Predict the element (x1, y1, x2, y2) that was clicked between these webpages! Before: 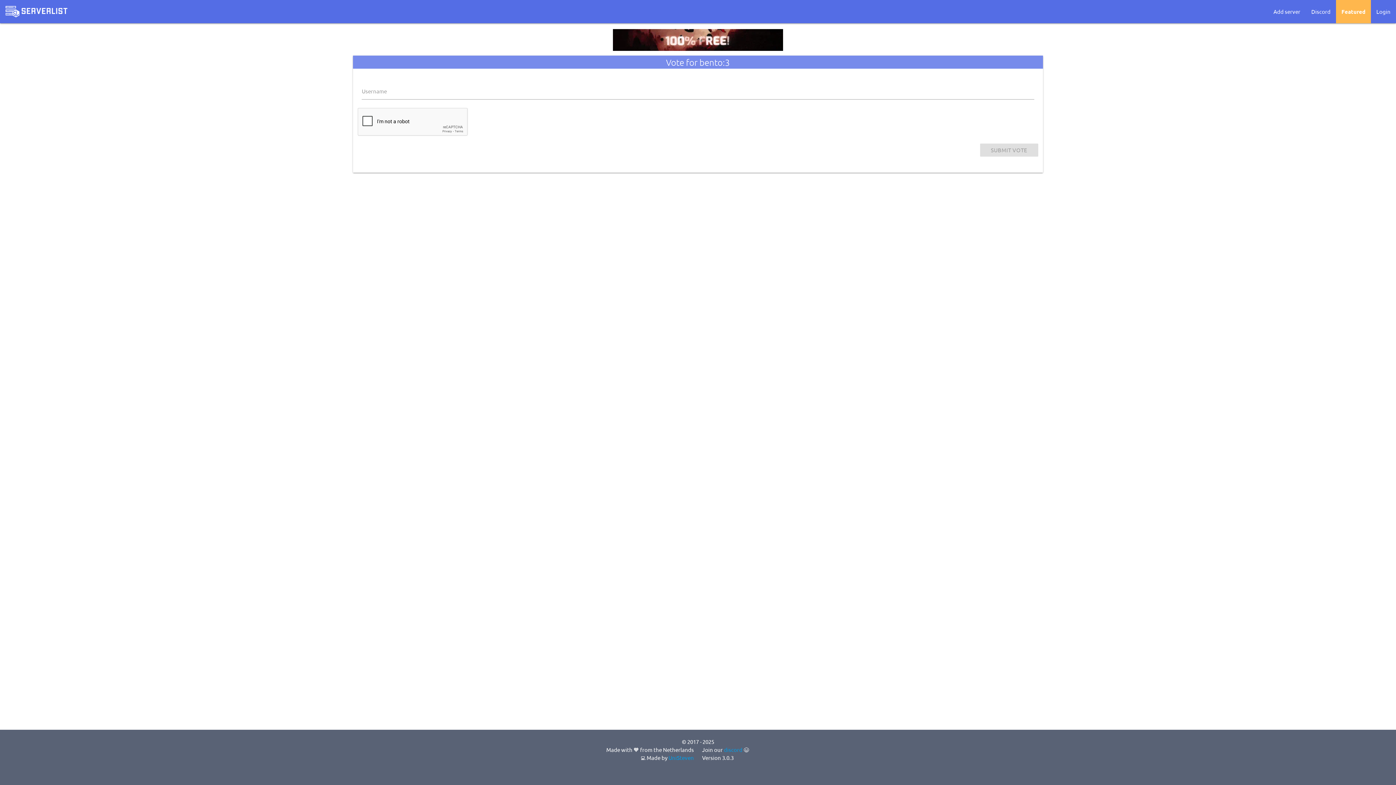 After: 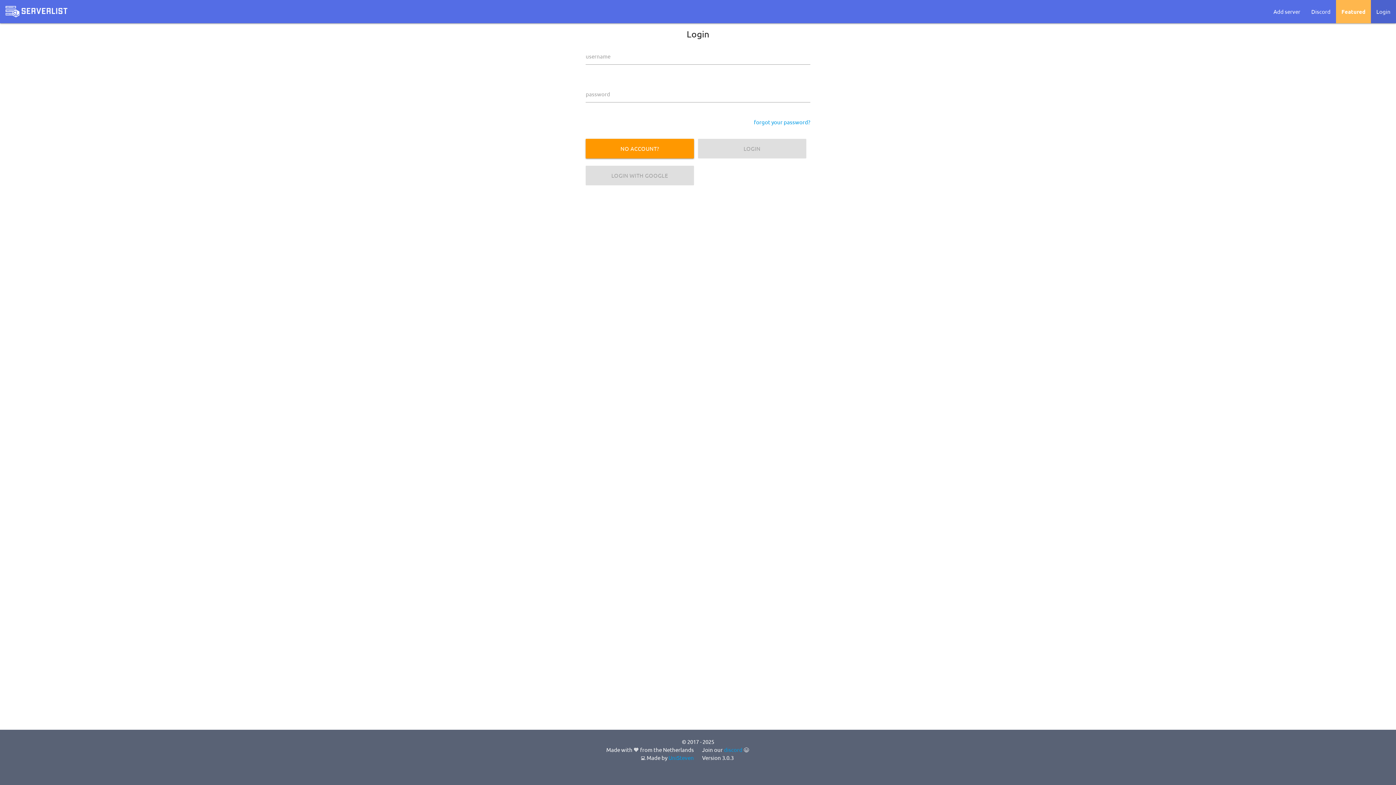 Action: label: Login bbox: (1371, 0, 1396, 23)